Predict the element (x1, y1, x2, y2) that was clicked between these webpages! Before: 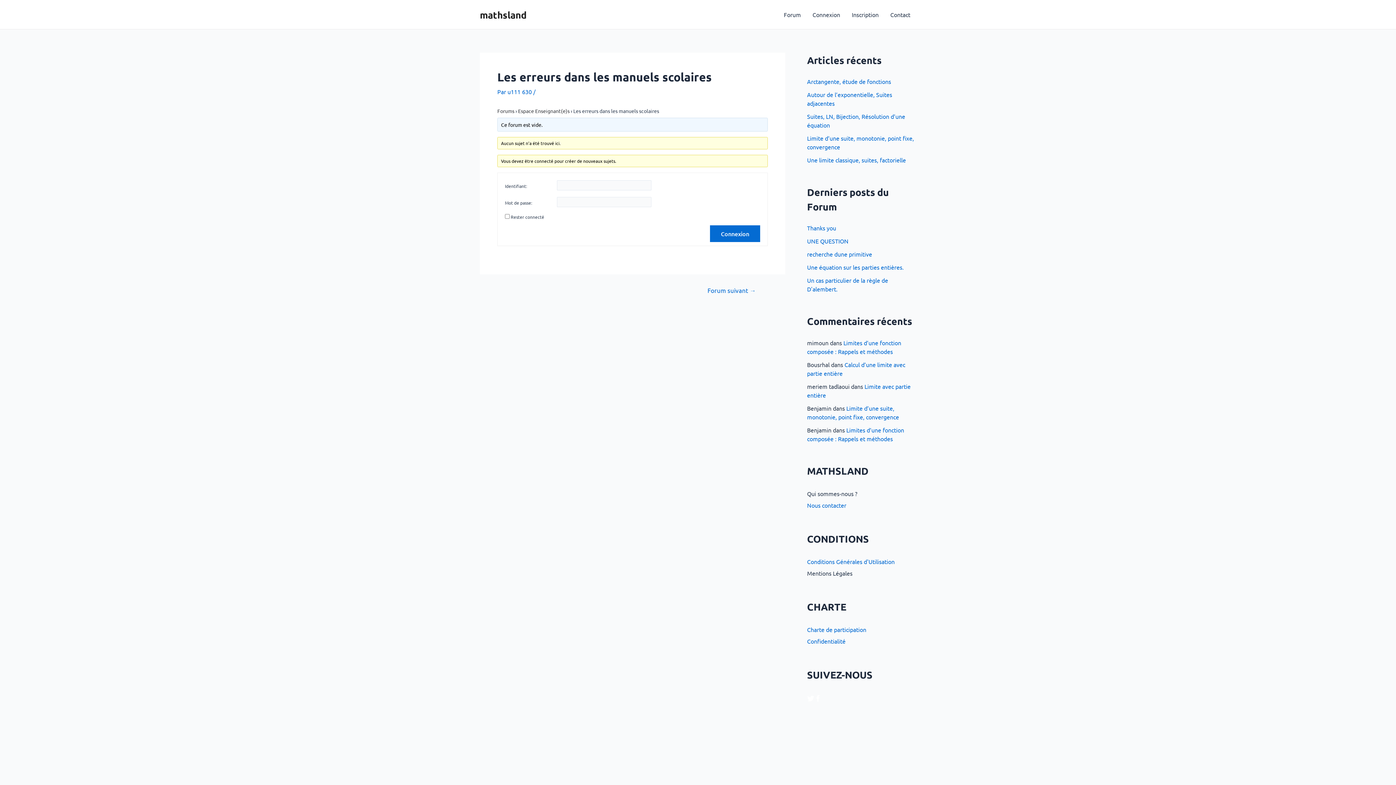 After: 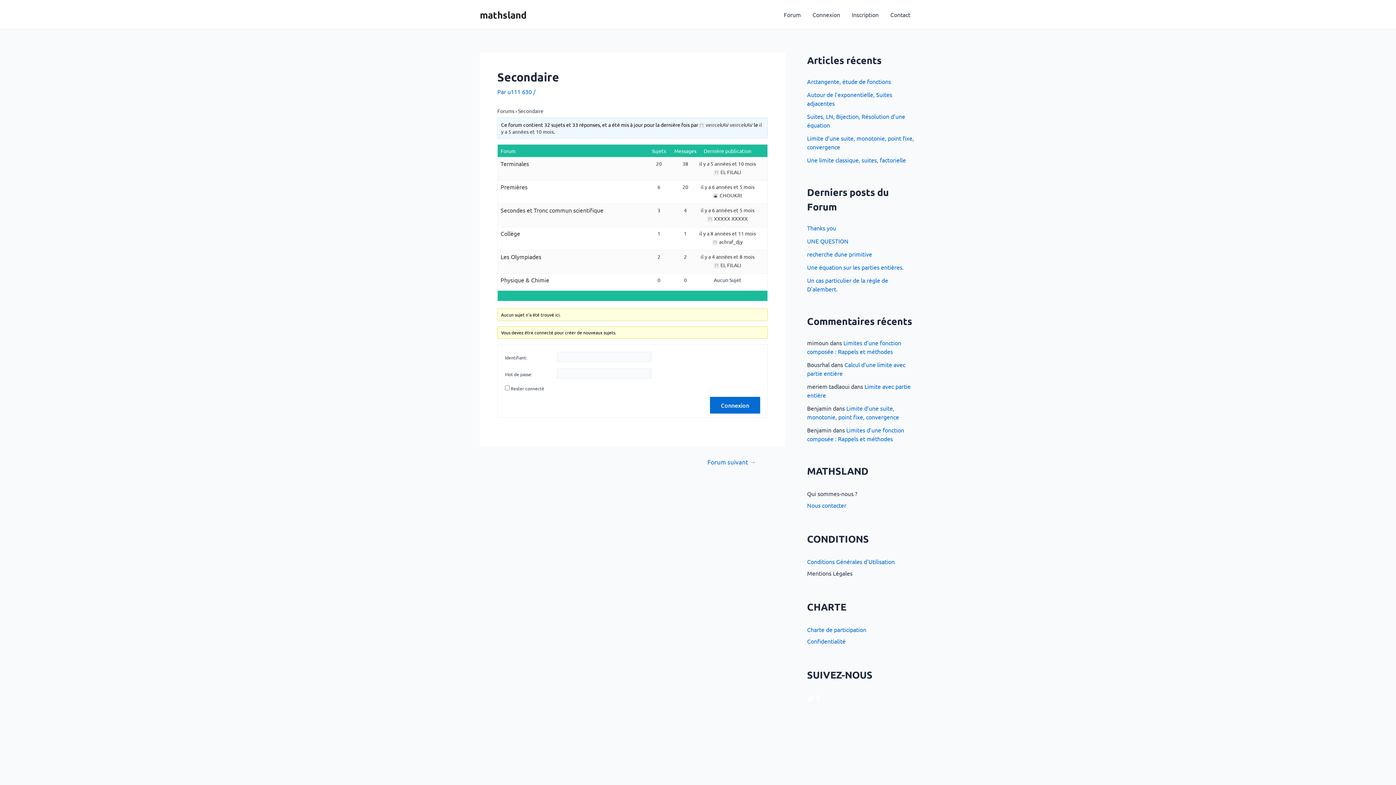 Action: label: Forum suivant → bbox: (698, 287, 765, 293)